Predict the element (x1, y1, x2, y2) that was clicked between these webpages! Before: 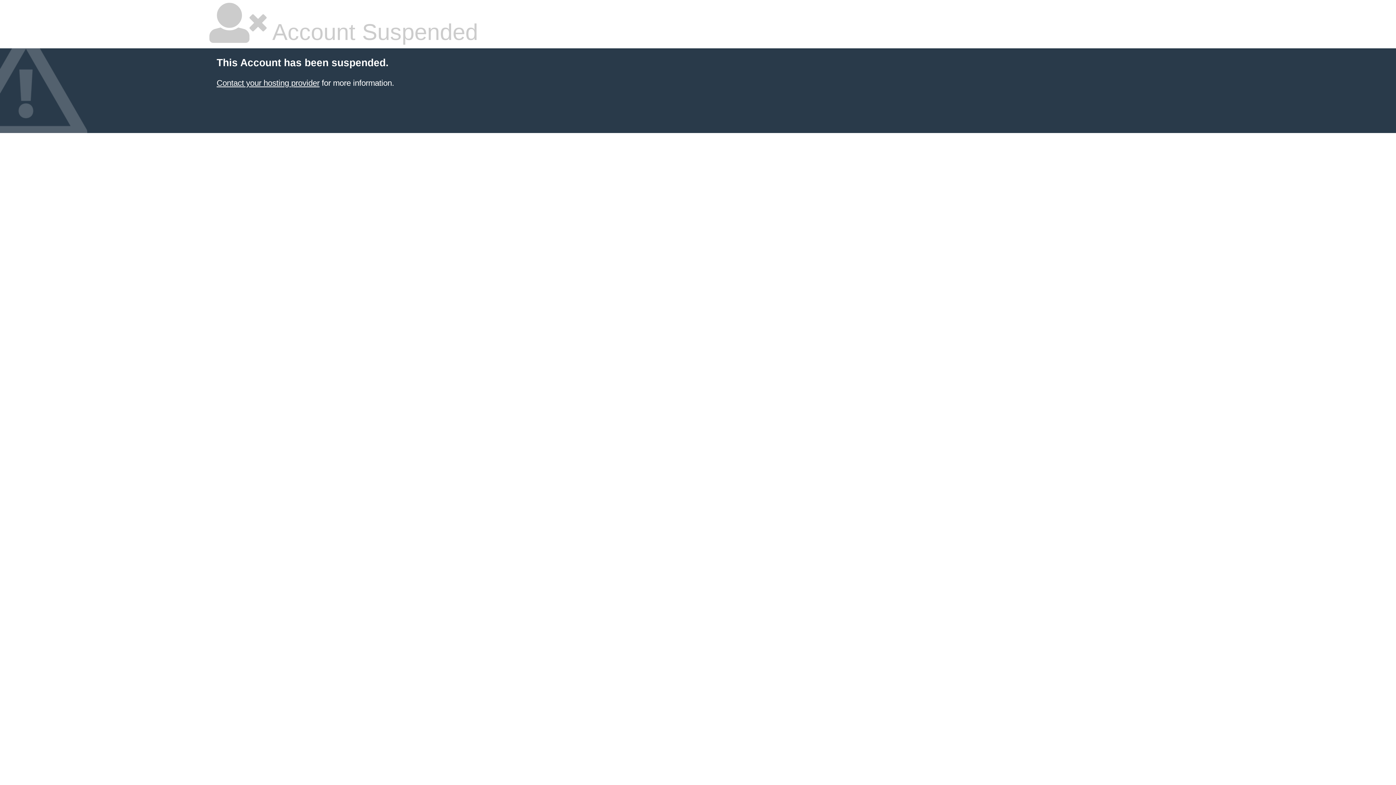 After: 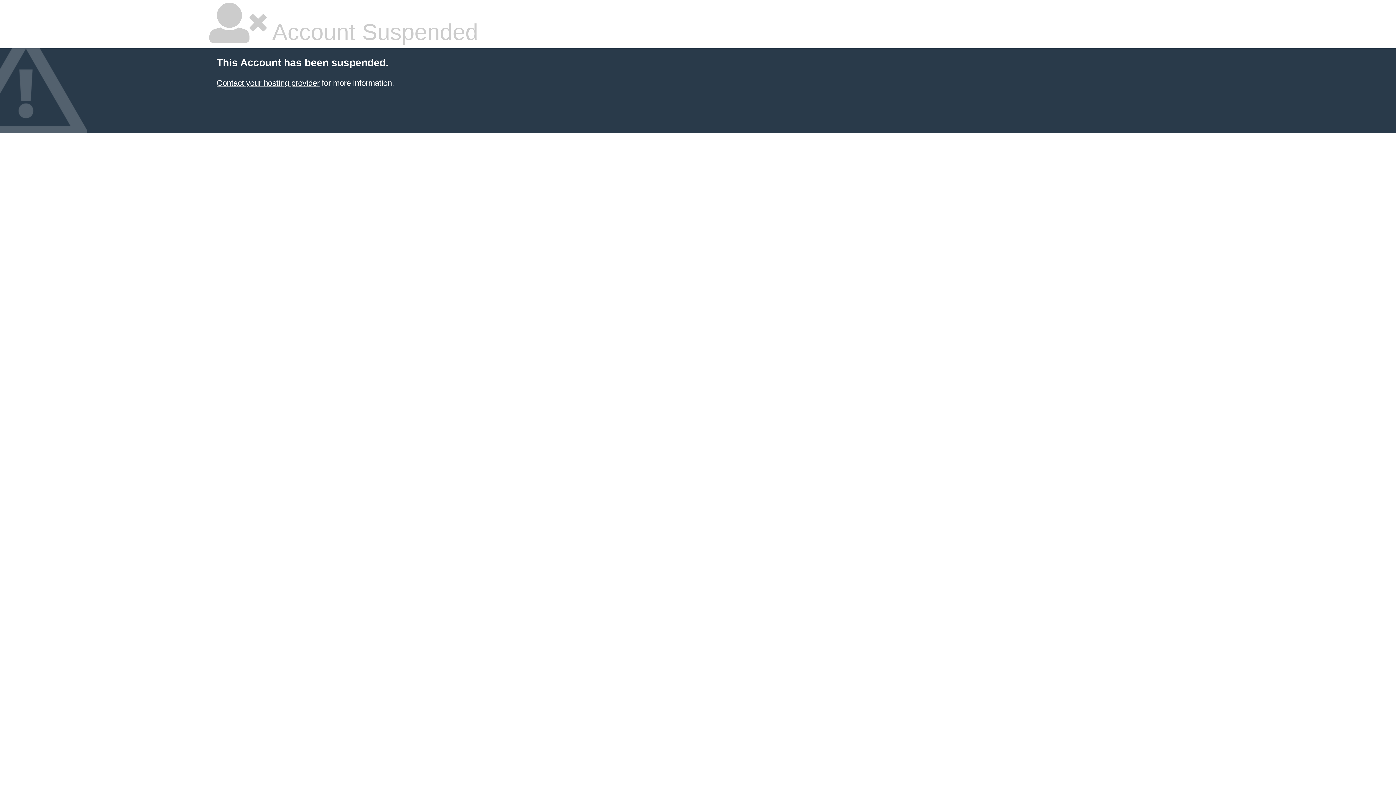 Action: label: Contact your hosting provider bbox: (216, 78, 319, 87)